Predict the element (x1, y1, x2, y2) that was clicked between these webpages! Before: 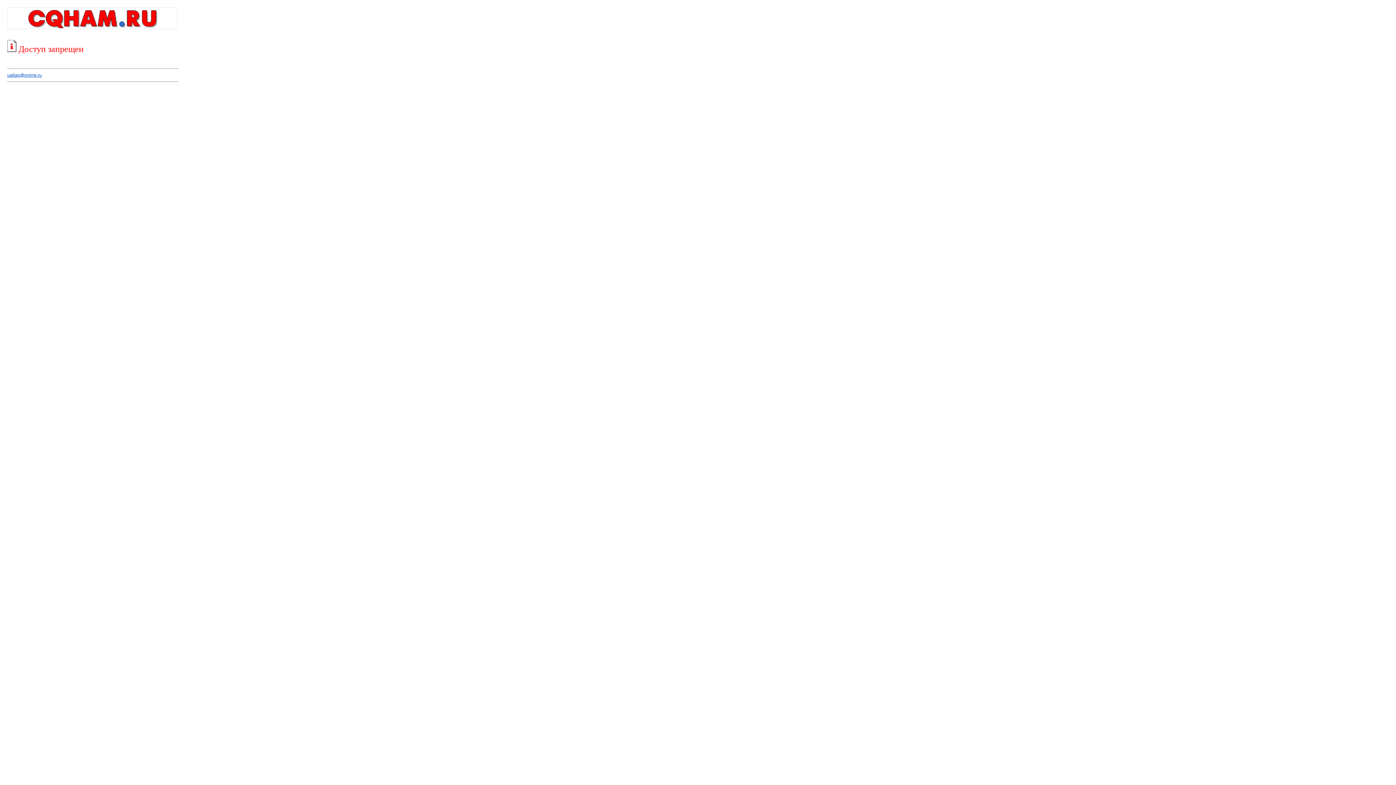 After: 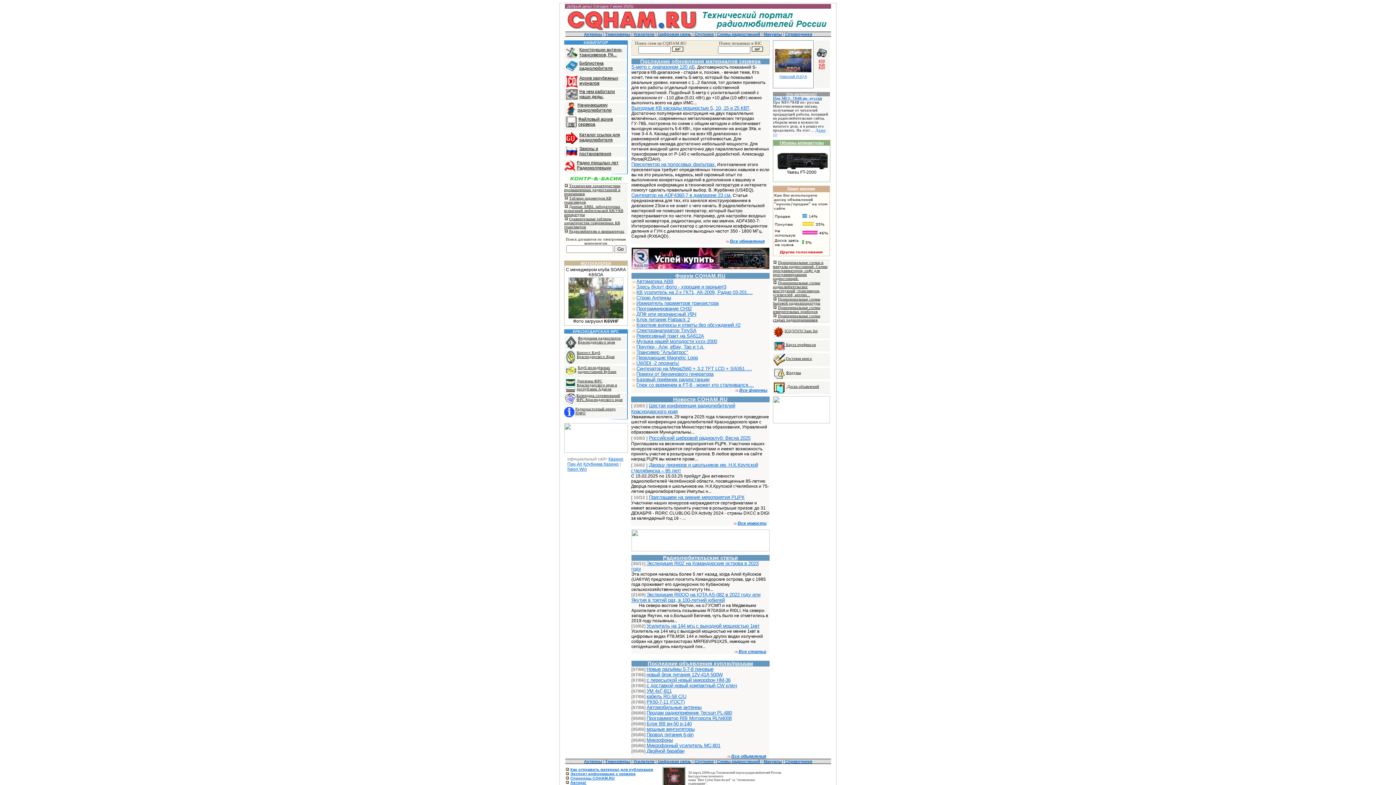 Action: bbox: (7, 25, 177, 30)